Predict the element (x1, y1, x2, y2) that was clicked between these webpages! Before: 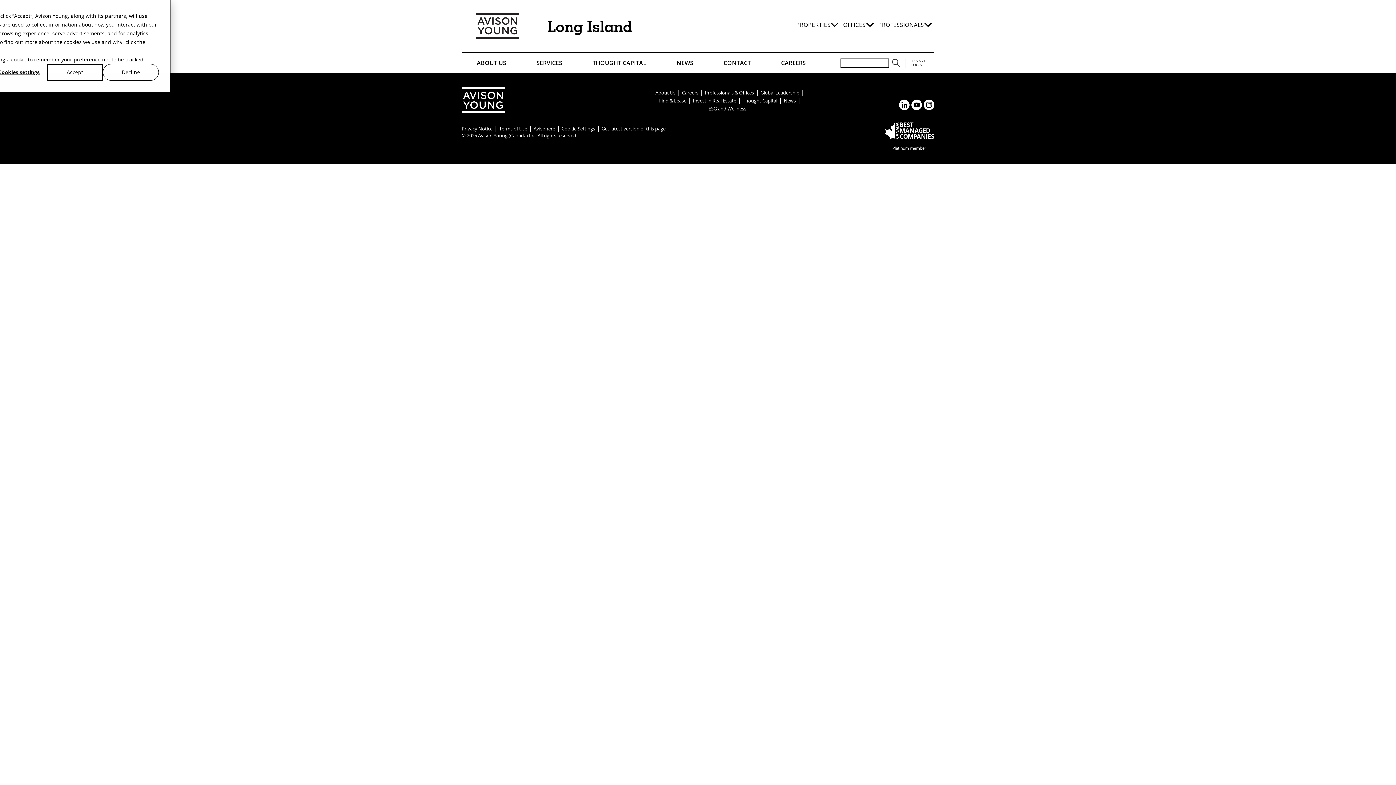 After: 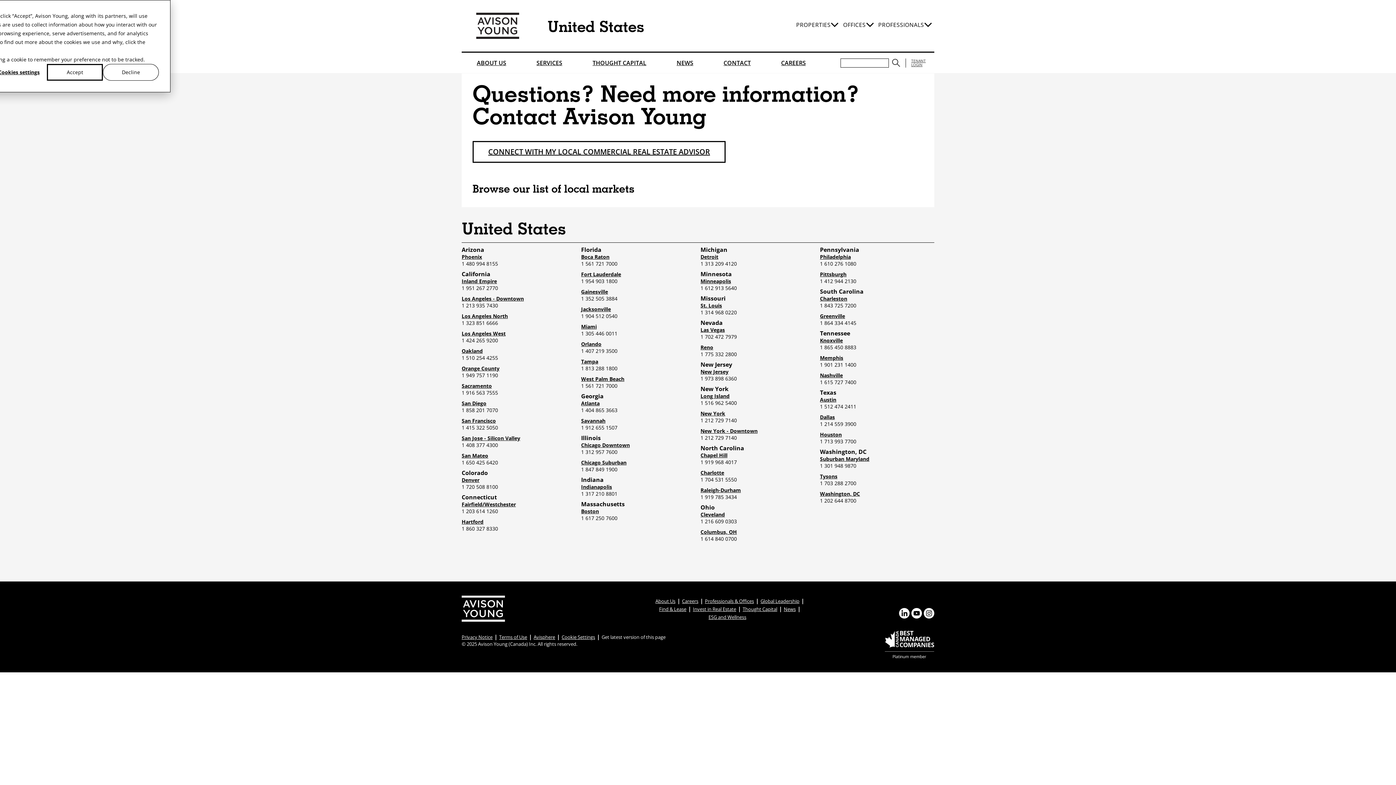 Action: label: Professionals & Offices bbox: (705, 89, 754, 96)